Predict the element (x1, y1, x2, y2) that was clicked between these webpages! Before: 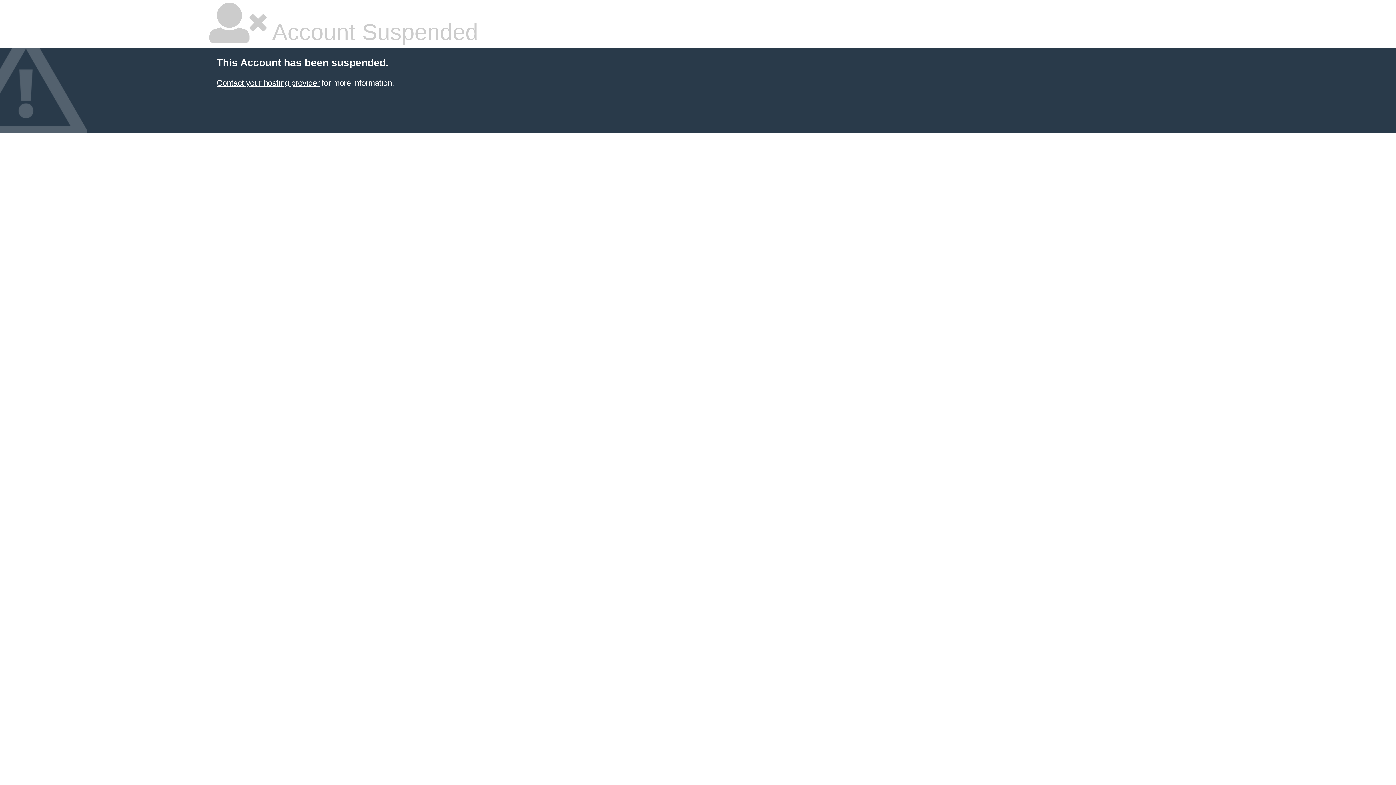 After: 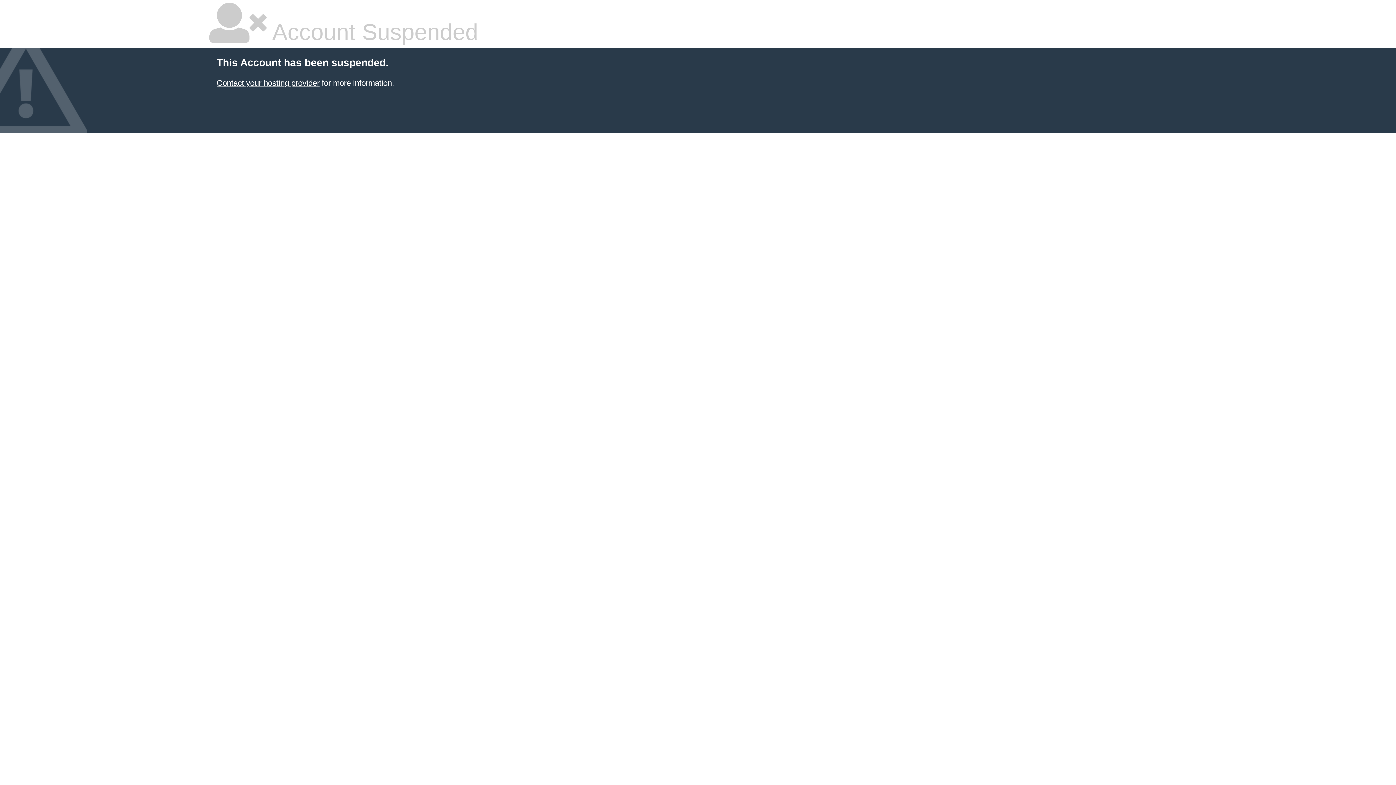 Action: label: Contact your hosting provider bbox: (216, 78, 319, 87)